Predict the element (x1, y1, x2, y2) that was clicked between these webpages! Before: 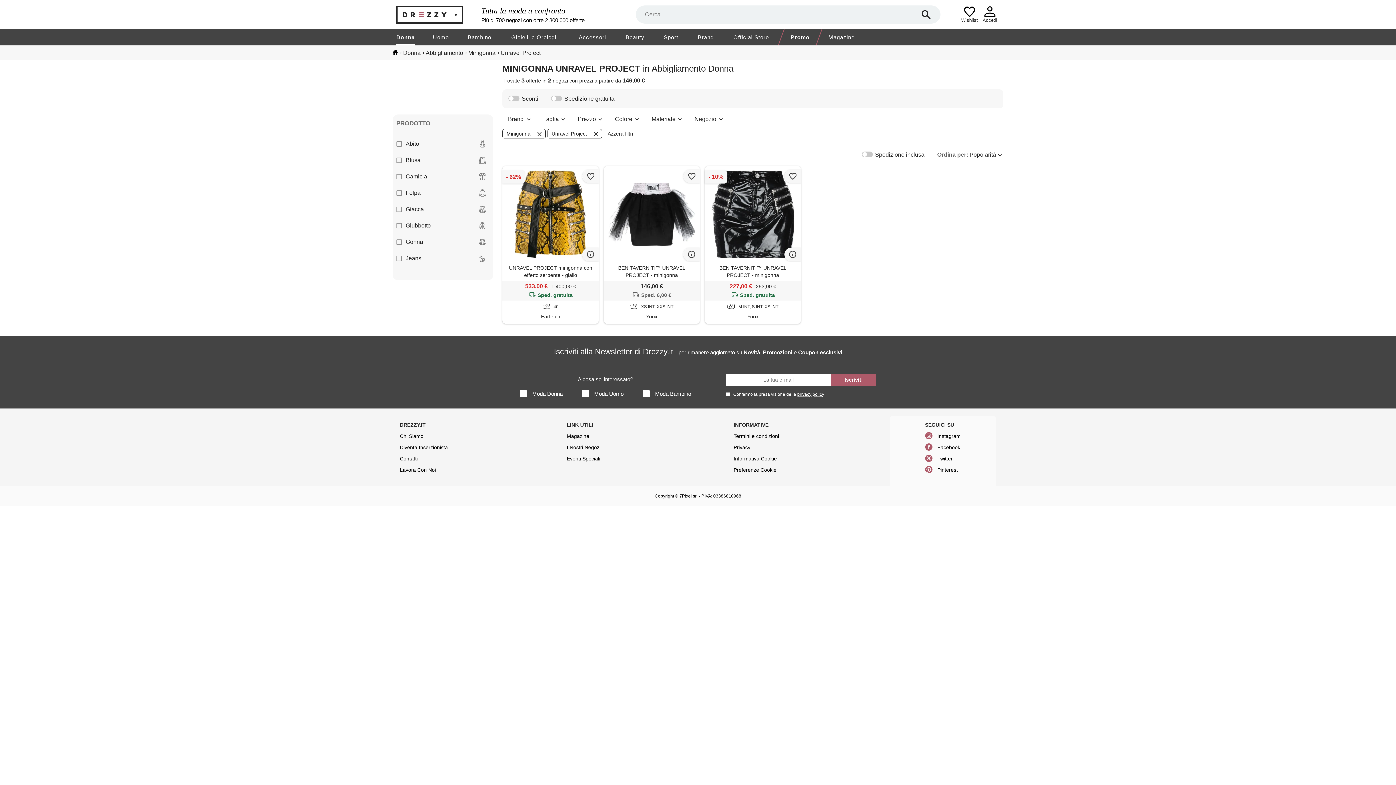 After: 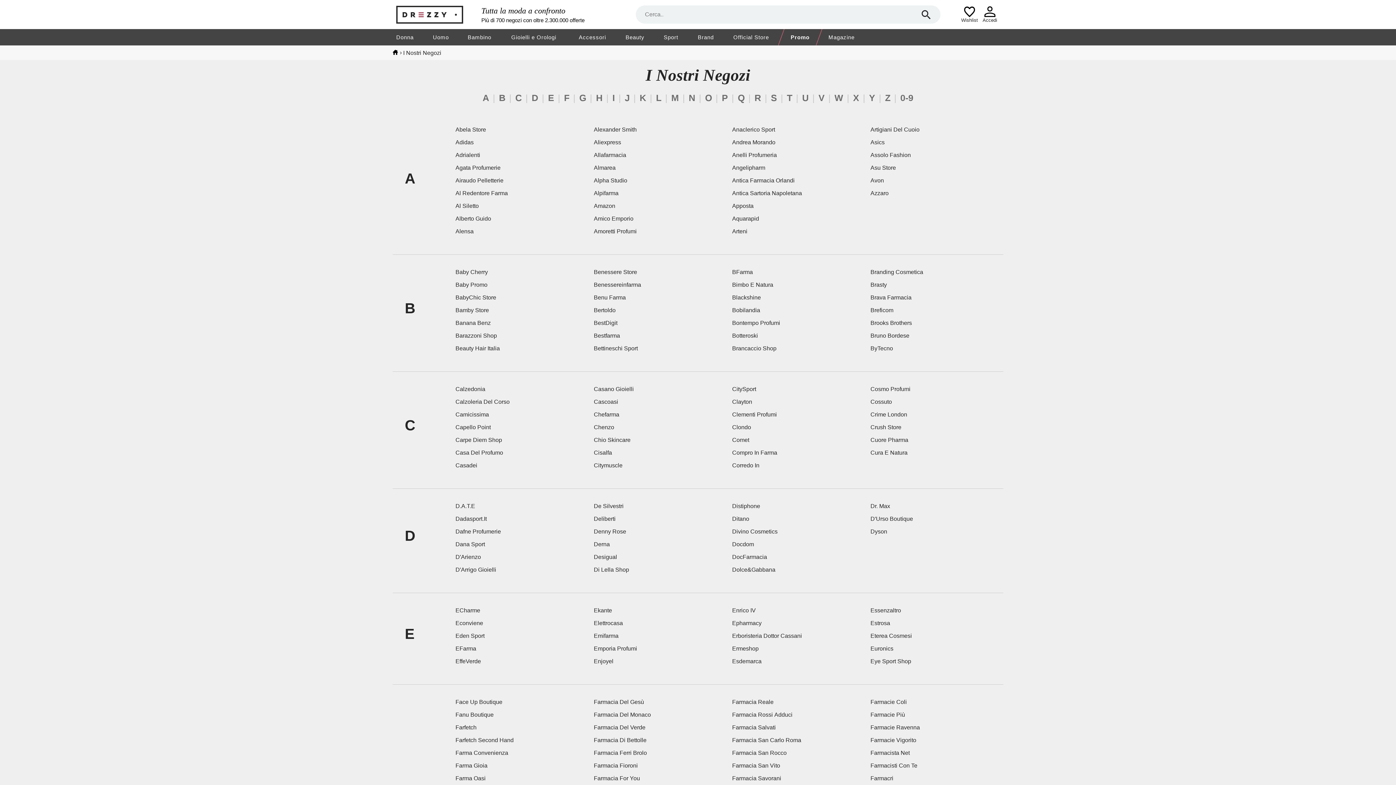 Action: bbox: (566, 444, 600, 450) label: I Nostri Negozi